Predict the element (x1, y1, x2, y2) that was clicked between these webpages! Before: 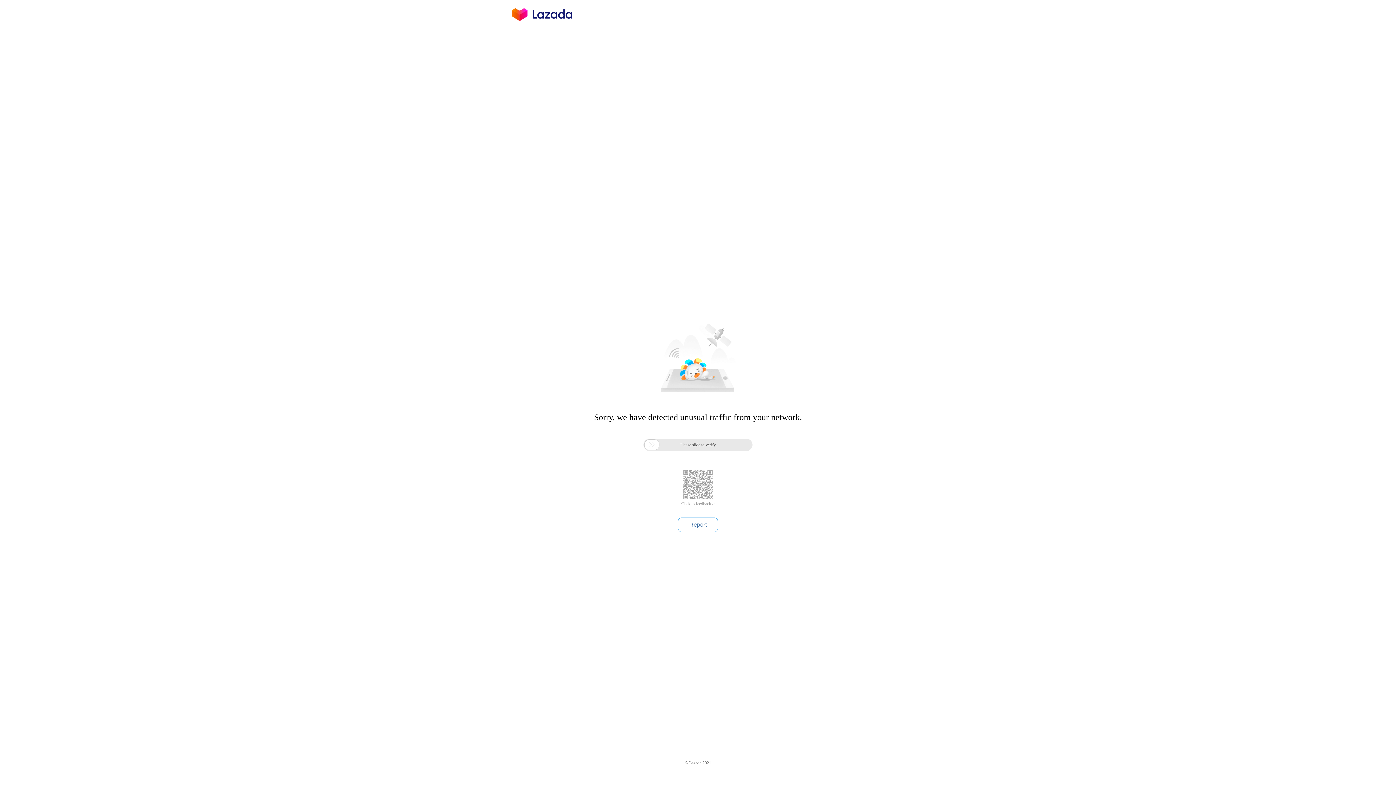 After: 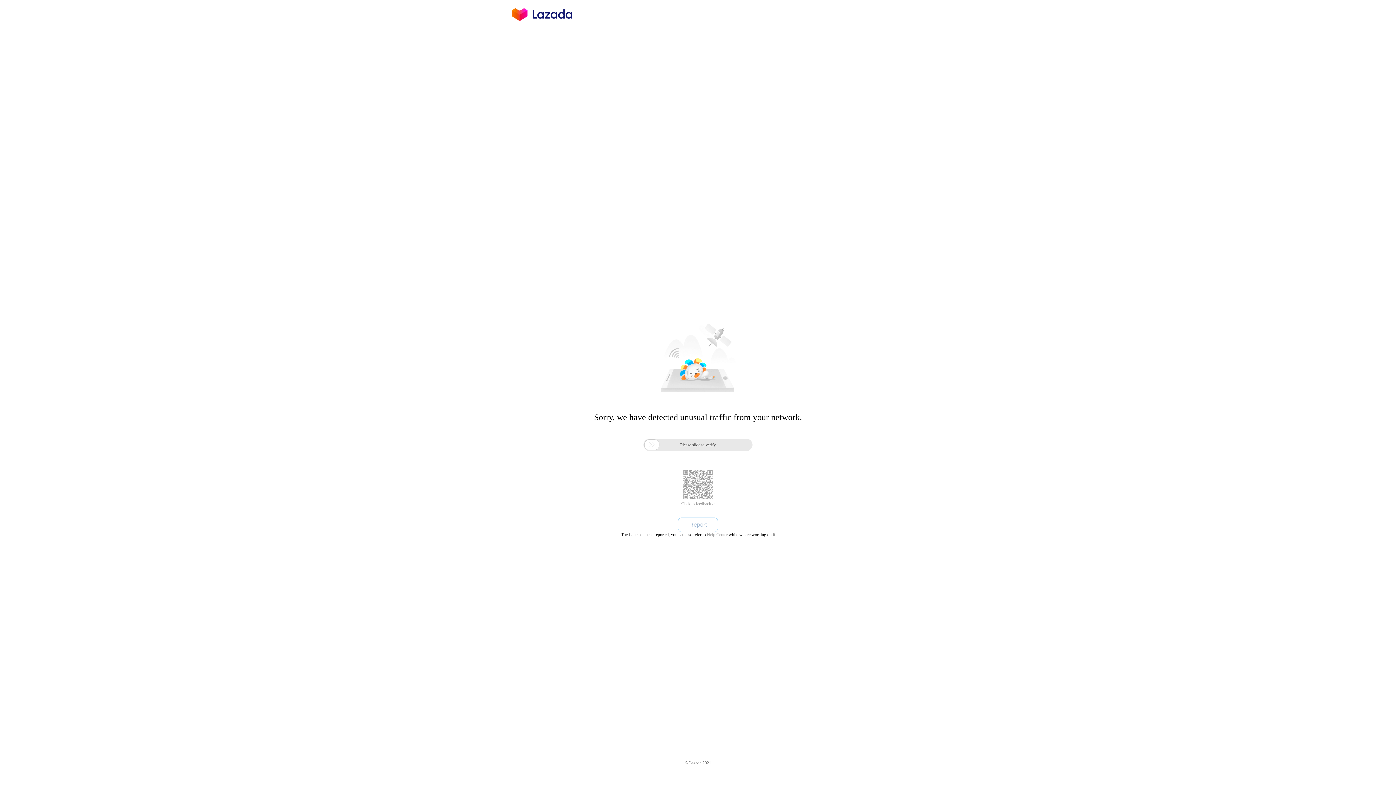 Action: bbox: (678, 517, 718, 532) label: Report